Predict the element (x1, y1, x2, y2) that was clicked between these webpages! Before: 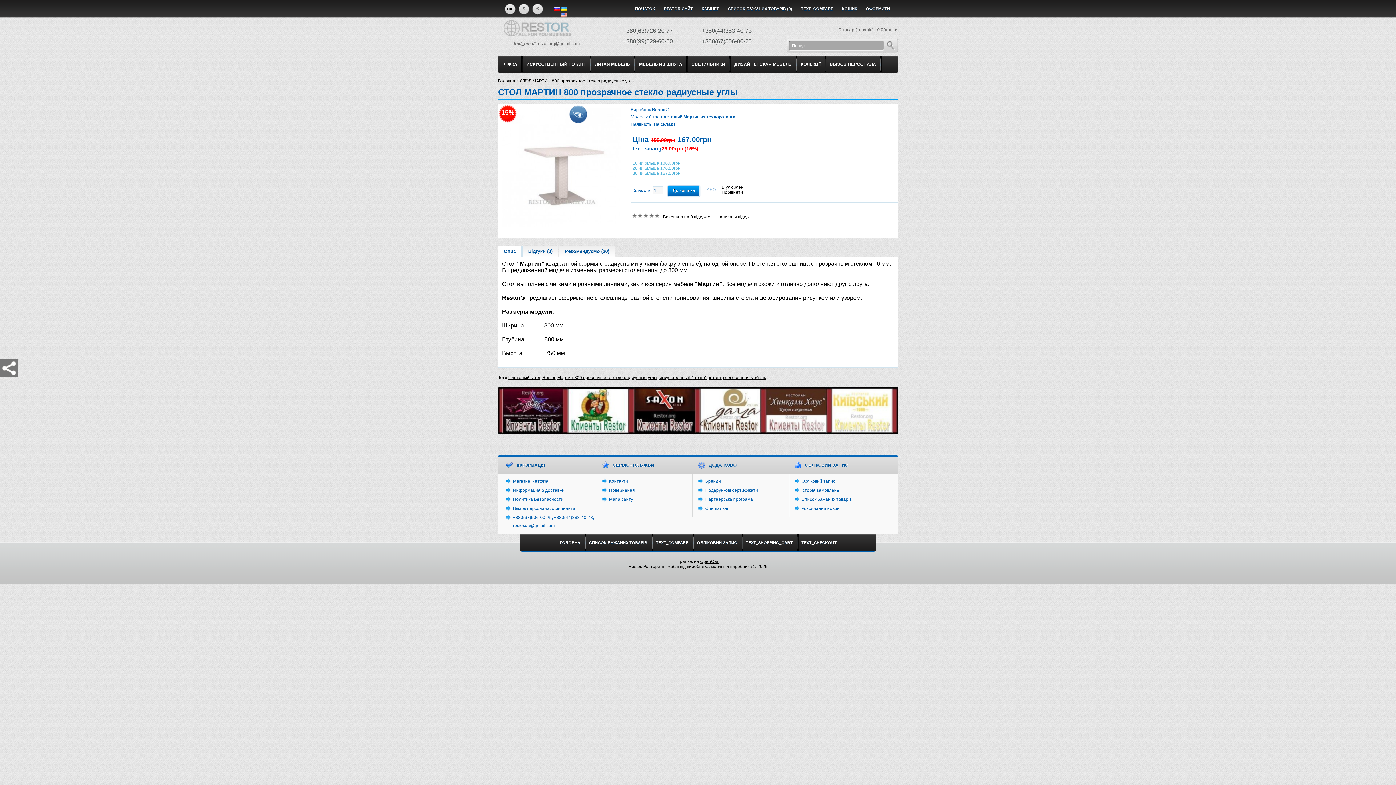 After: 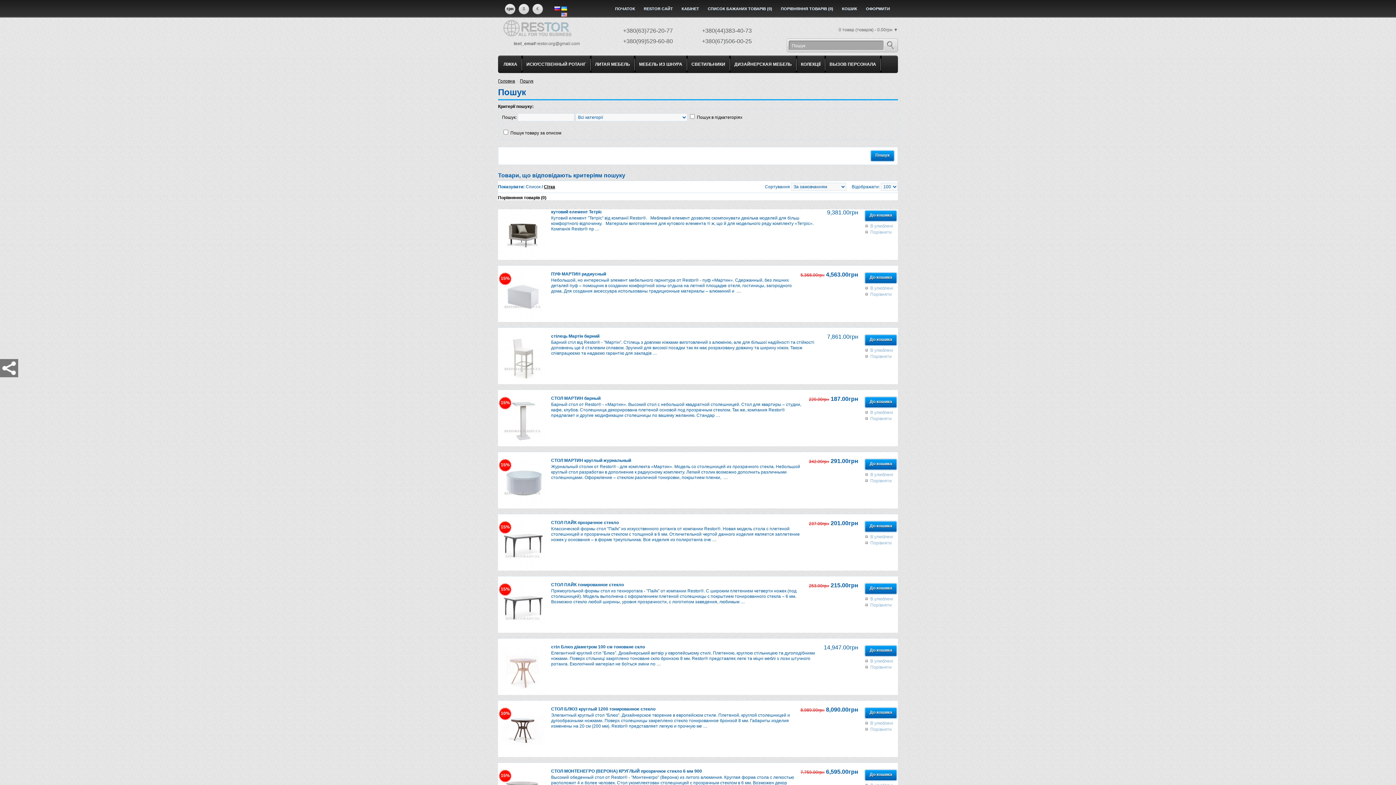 Action: label: Мартин 800 прозрачное стекло радиусные углы bbox: (557, 375, 657, 380)